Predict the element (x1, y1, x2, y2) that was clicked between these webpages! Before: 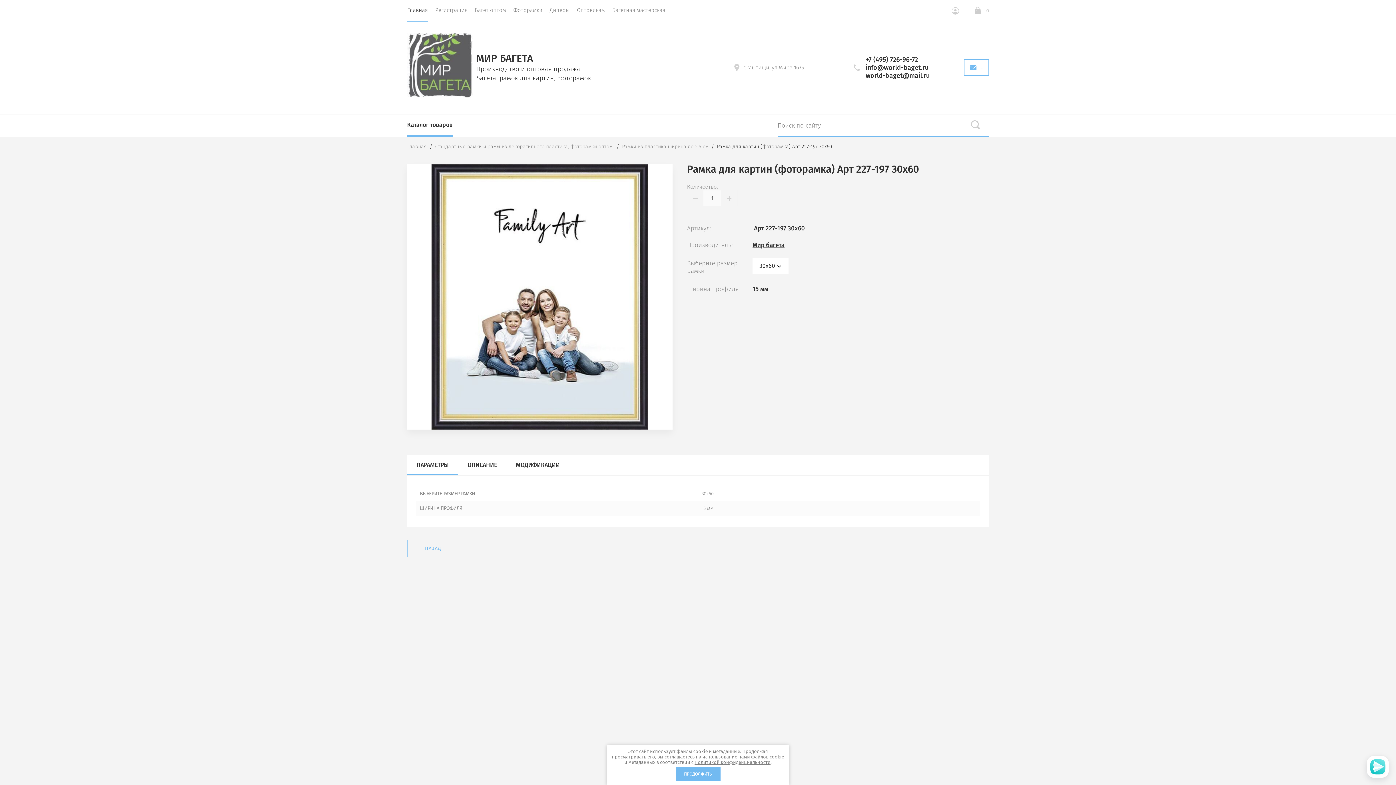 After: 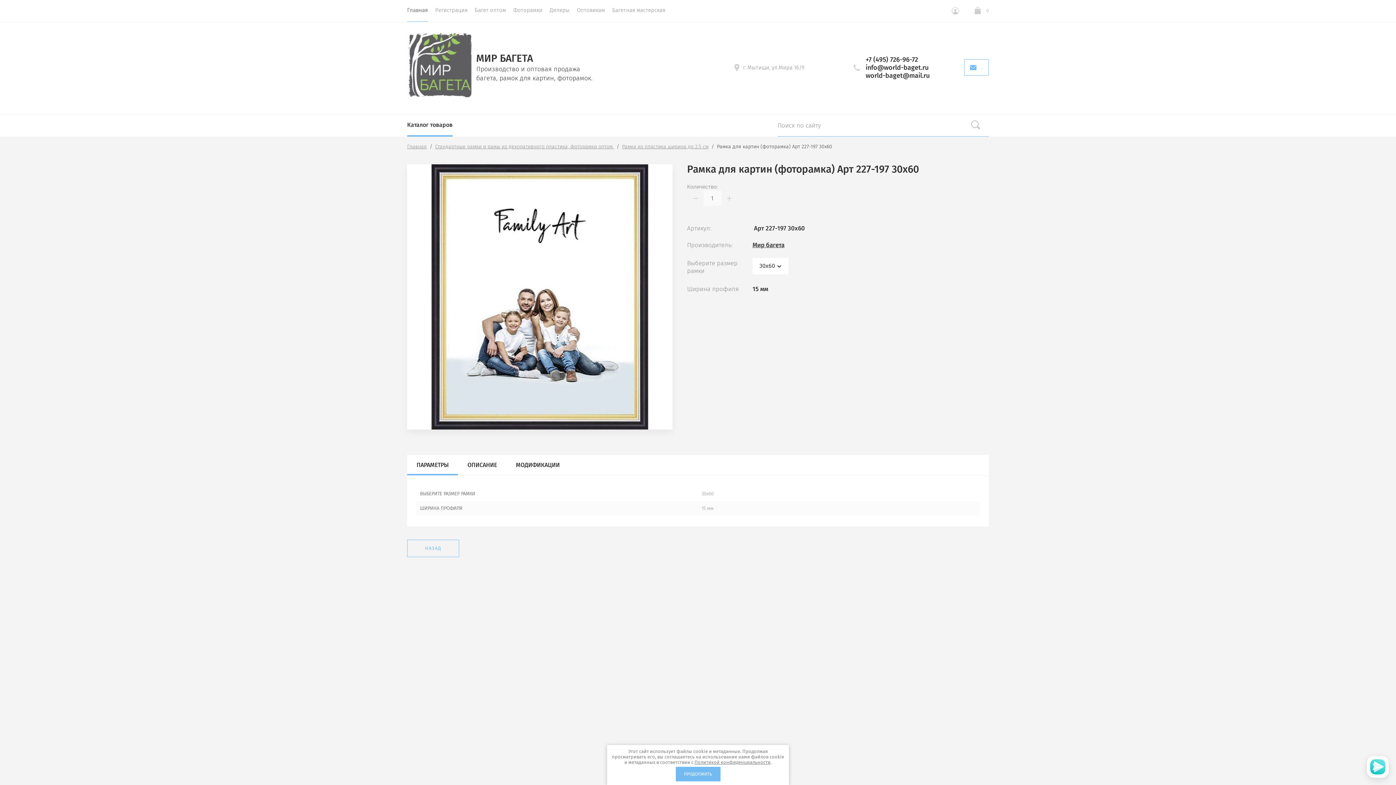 Action: label: info@world-baget.ru bbox: (865, 63, 929, 71)